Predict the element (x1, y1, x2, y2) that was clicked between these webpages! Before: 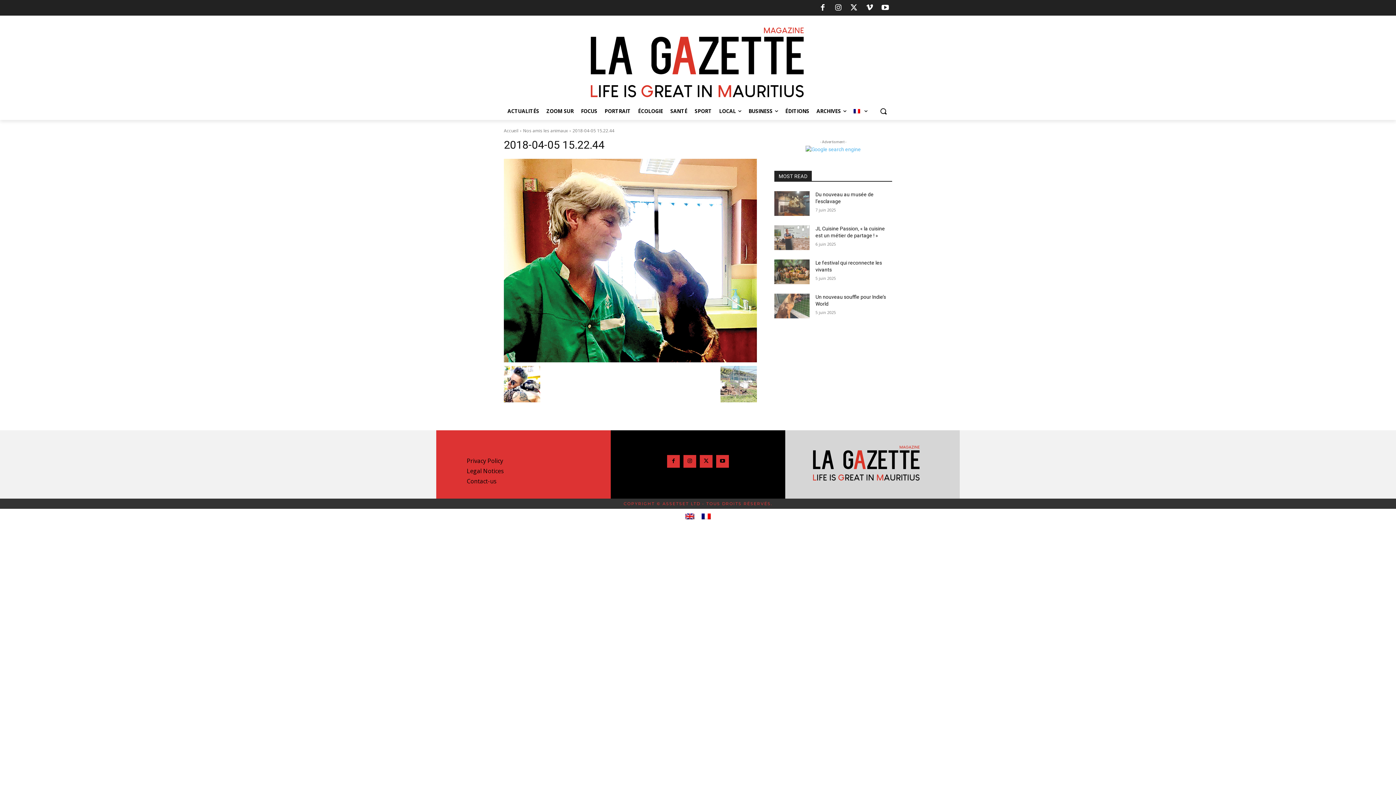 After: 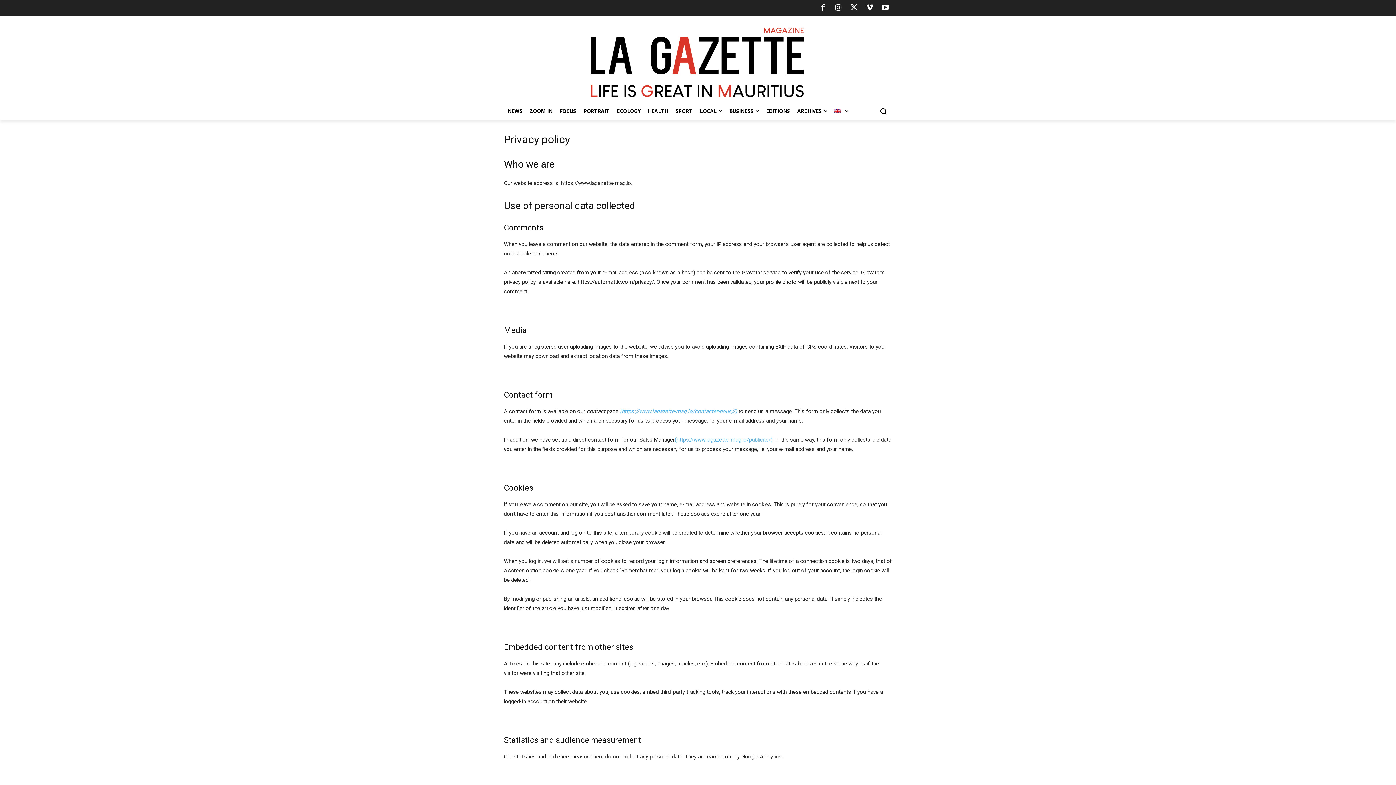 Action: bbox: (466, 456, 503, 464) label: Privacy Policy